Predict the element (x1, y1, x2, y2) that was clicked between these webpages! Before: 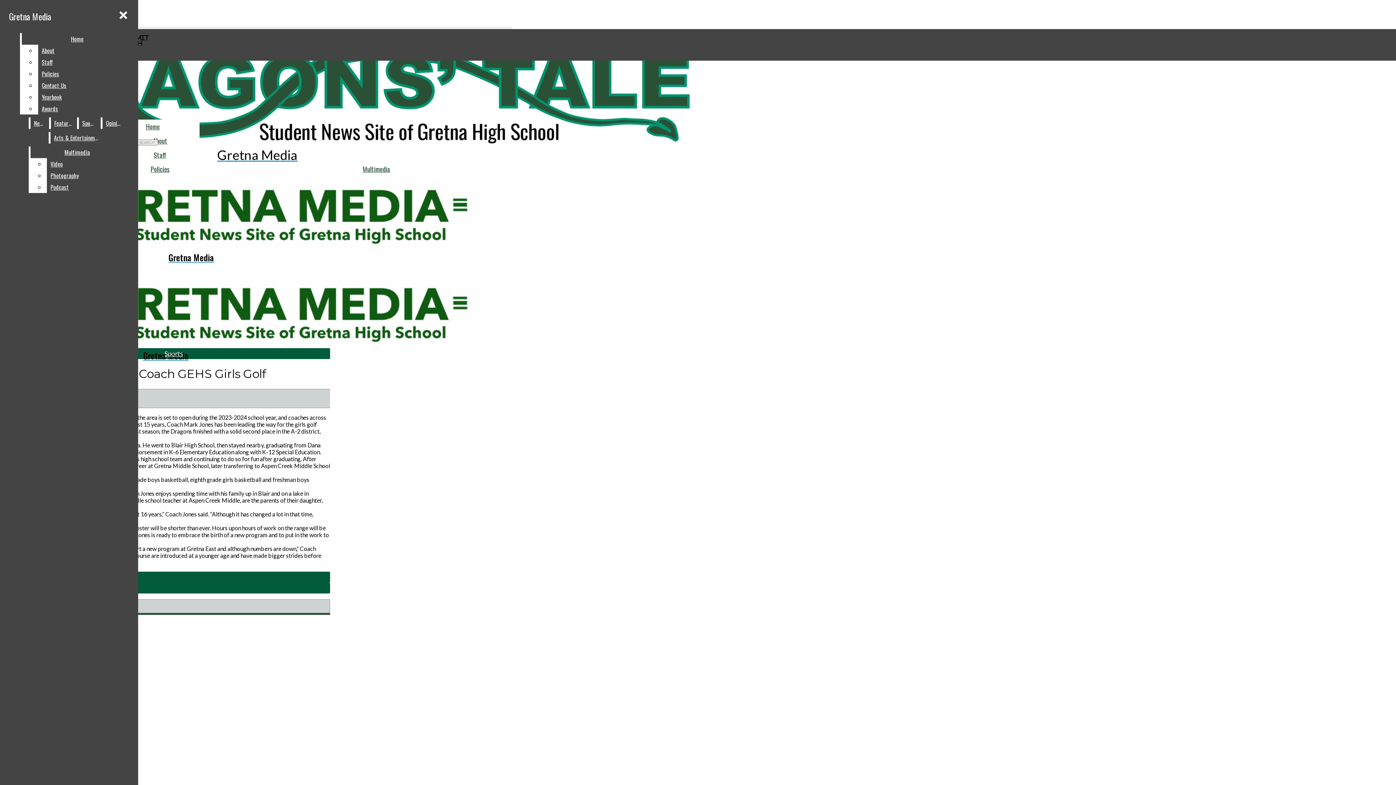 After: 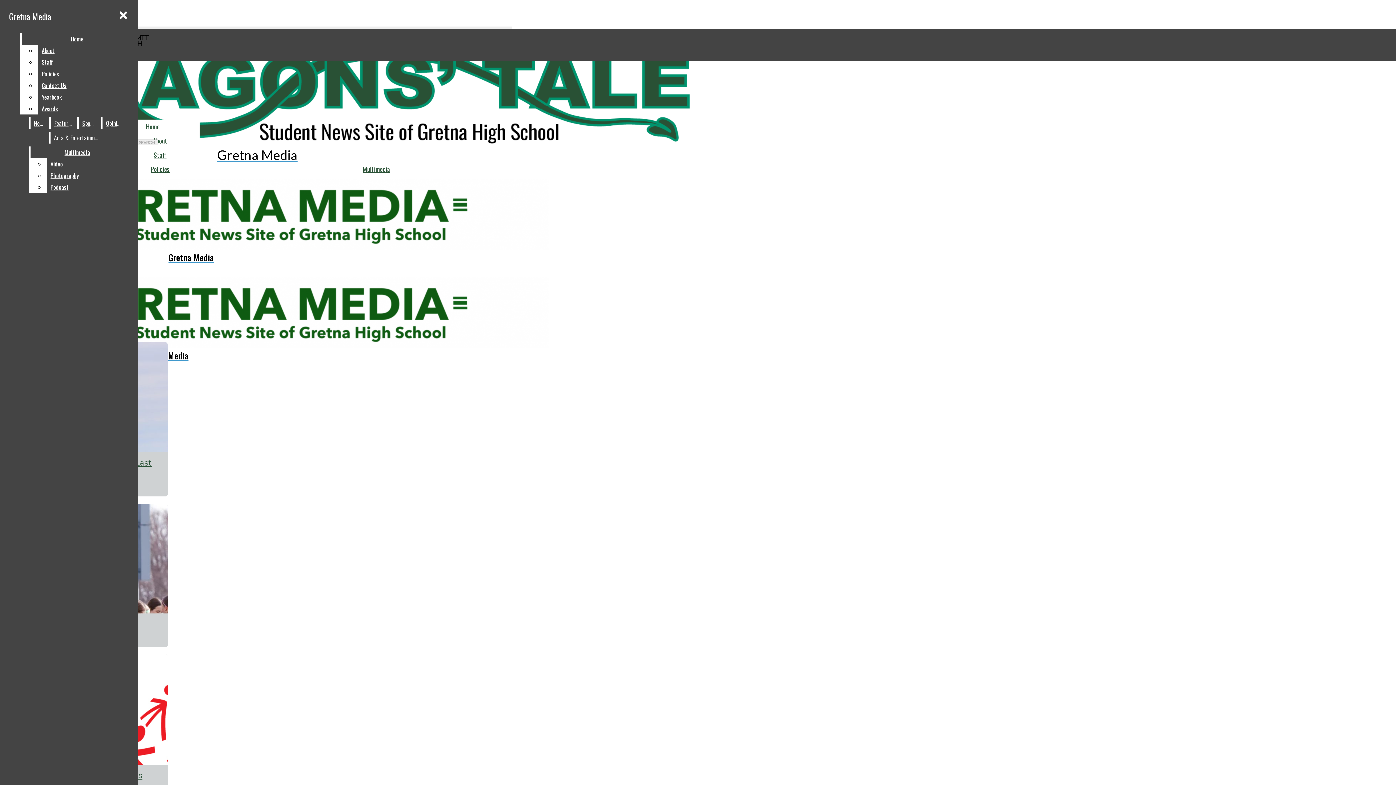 Action: bbox: (78, 117, 99, 129) label: Sports